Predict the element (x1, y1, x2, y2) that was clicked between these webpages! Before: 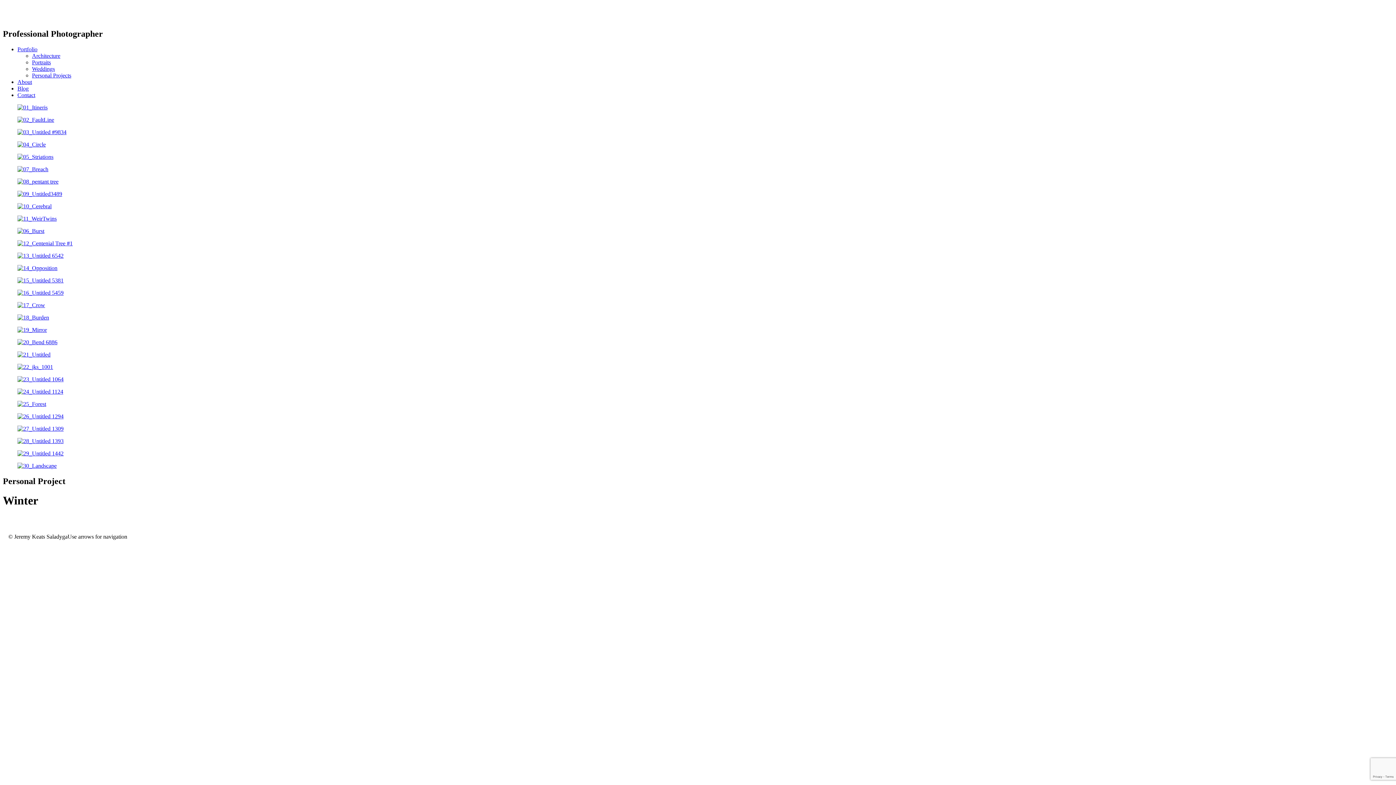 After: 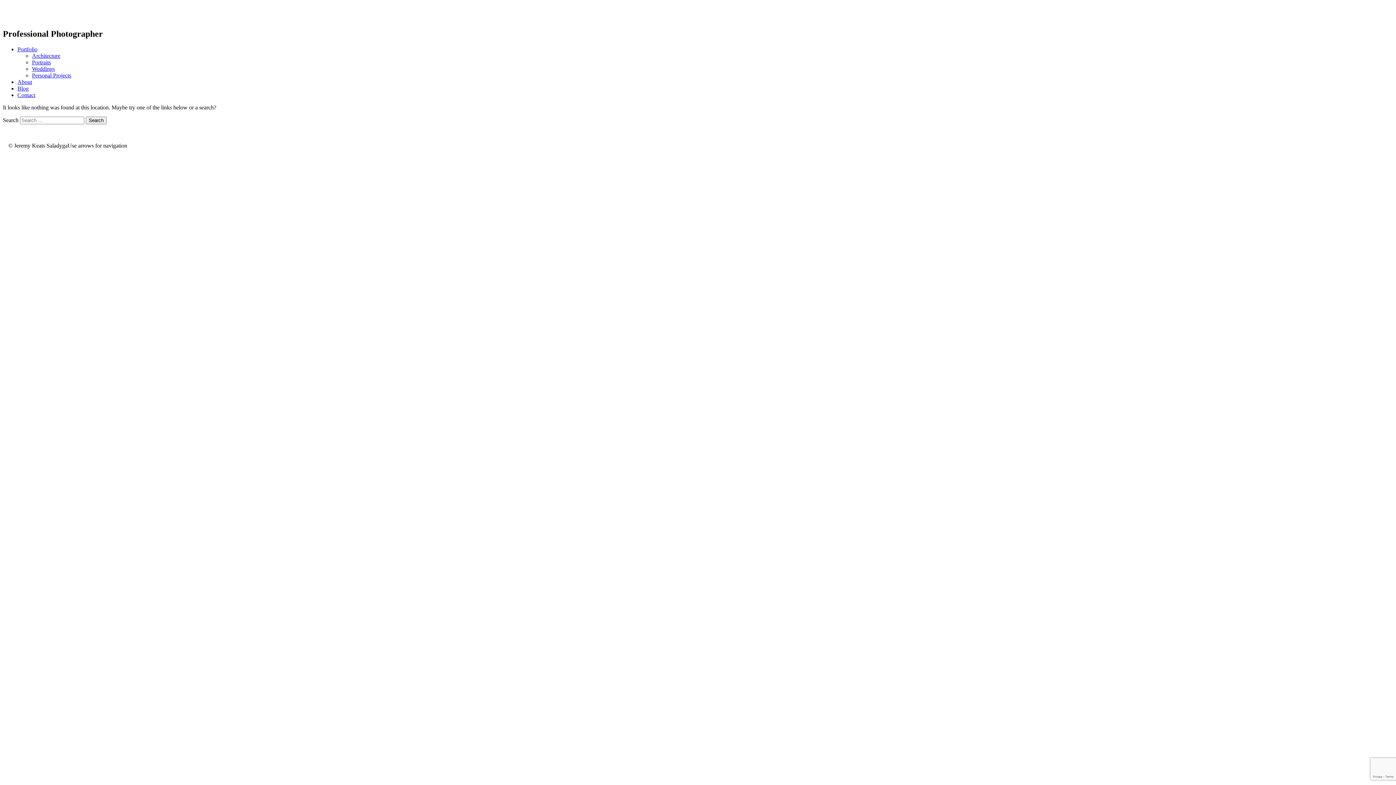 Action: bbox: (17, 178, 58, 184)